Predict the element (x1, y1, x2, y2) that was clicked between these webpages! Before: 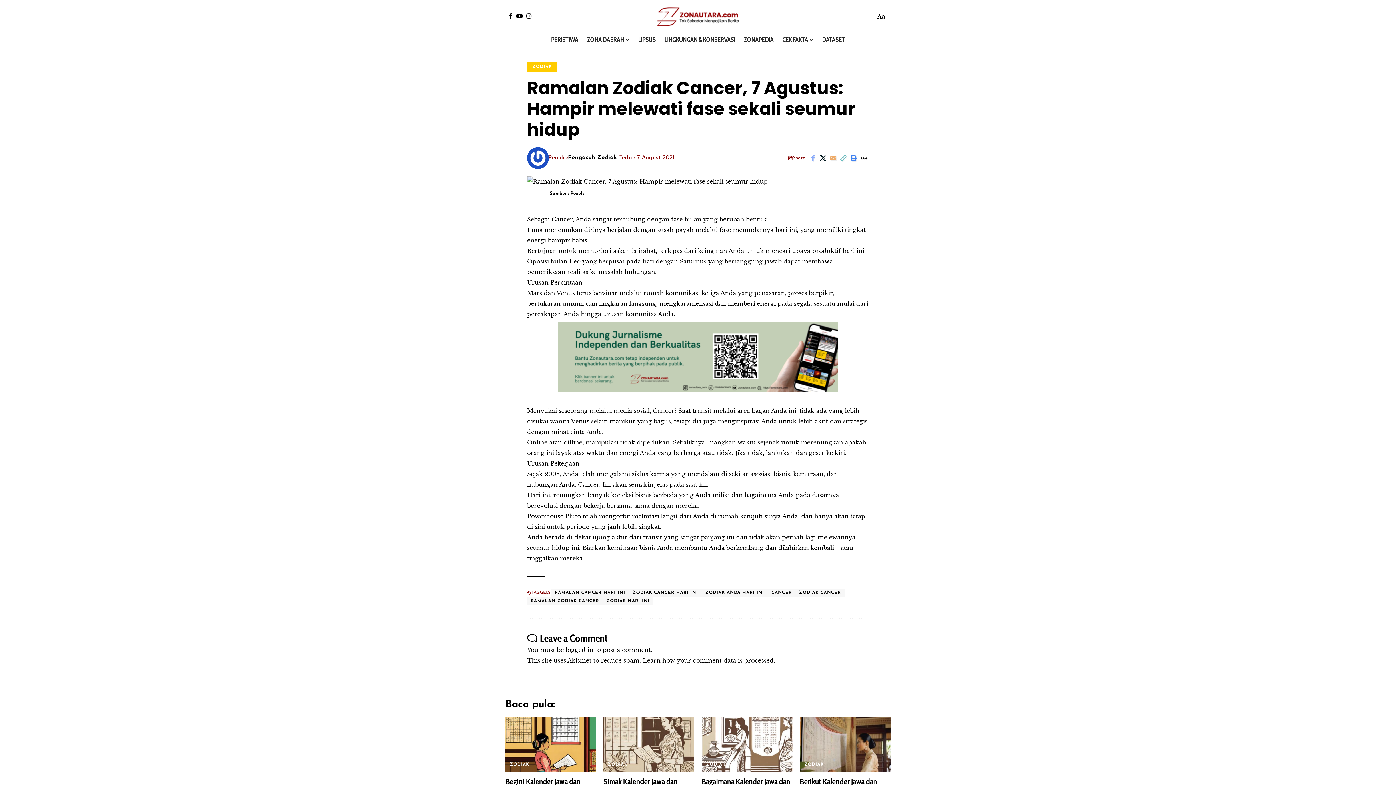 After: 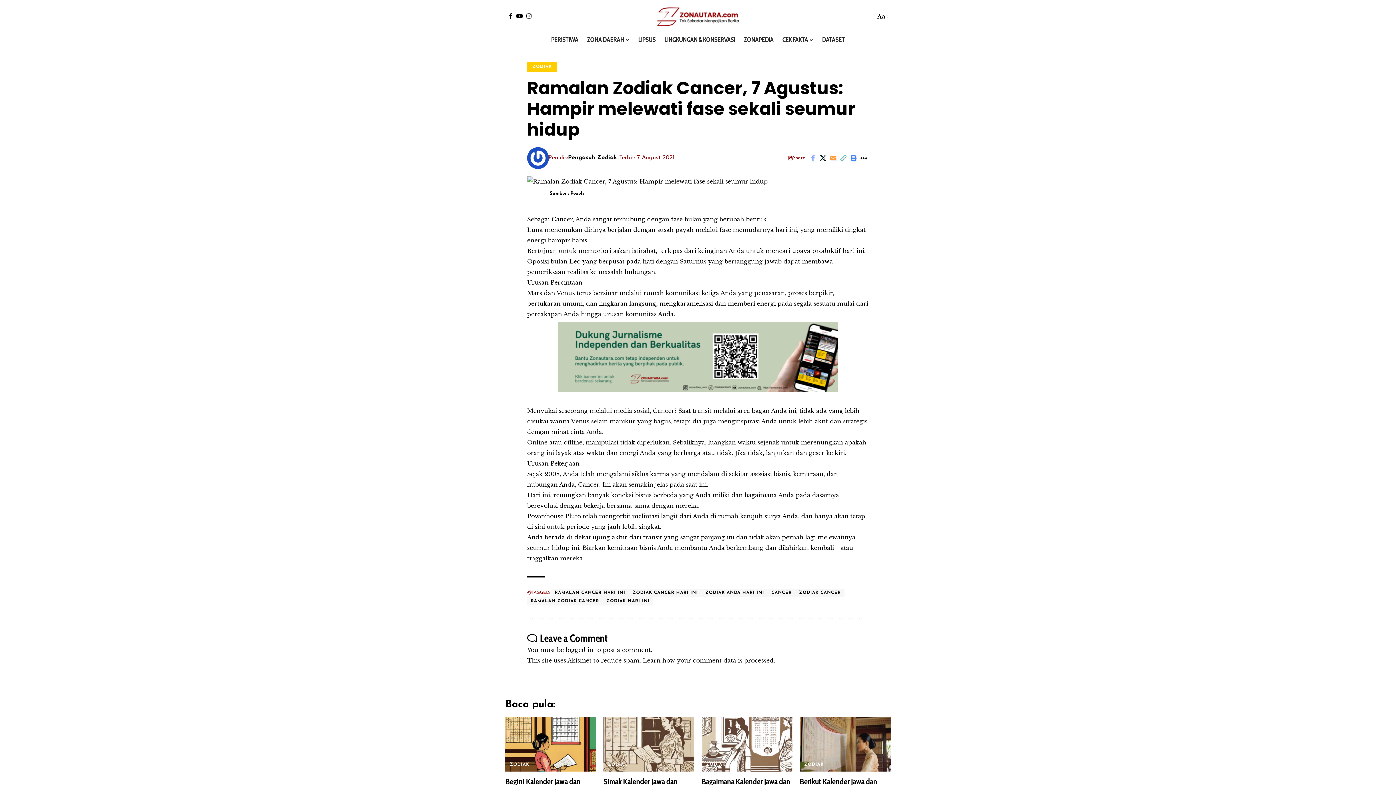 Action: bbox: (828, 152, 838, 163) label: Email